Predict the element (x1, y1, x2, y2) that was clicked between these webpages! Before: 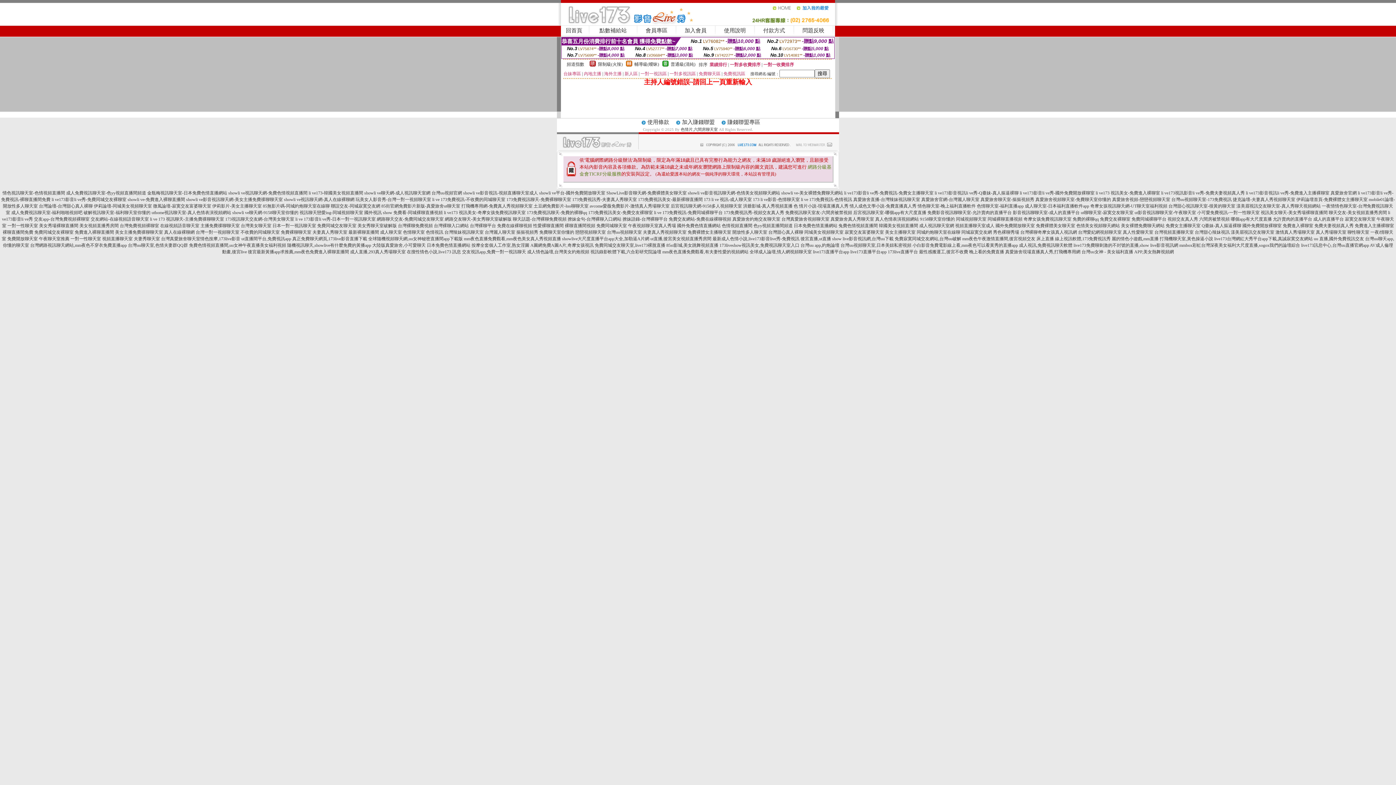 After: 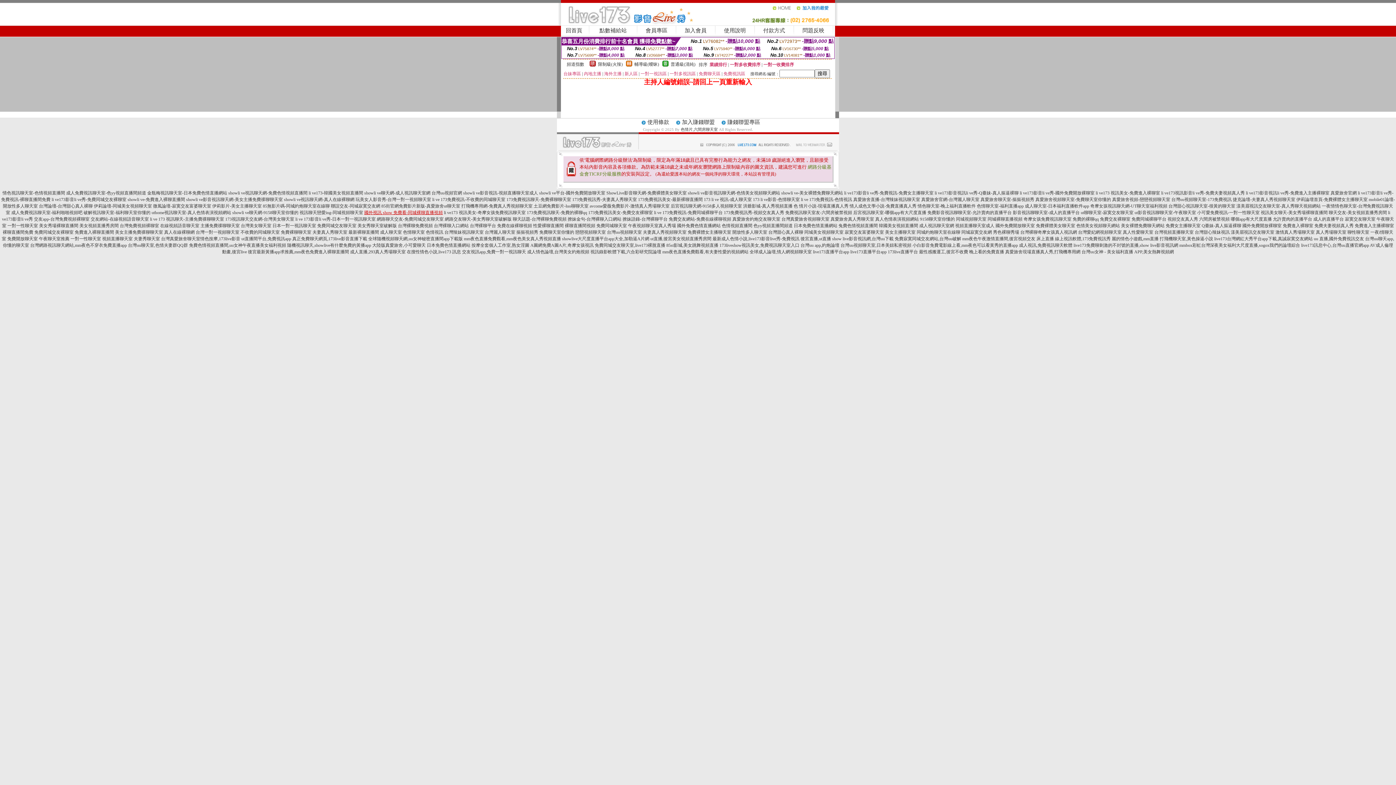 Action: bbox: (364, 210, 442, 215) label: 國外視訊 show 免費看-同城裸聊直播視頻